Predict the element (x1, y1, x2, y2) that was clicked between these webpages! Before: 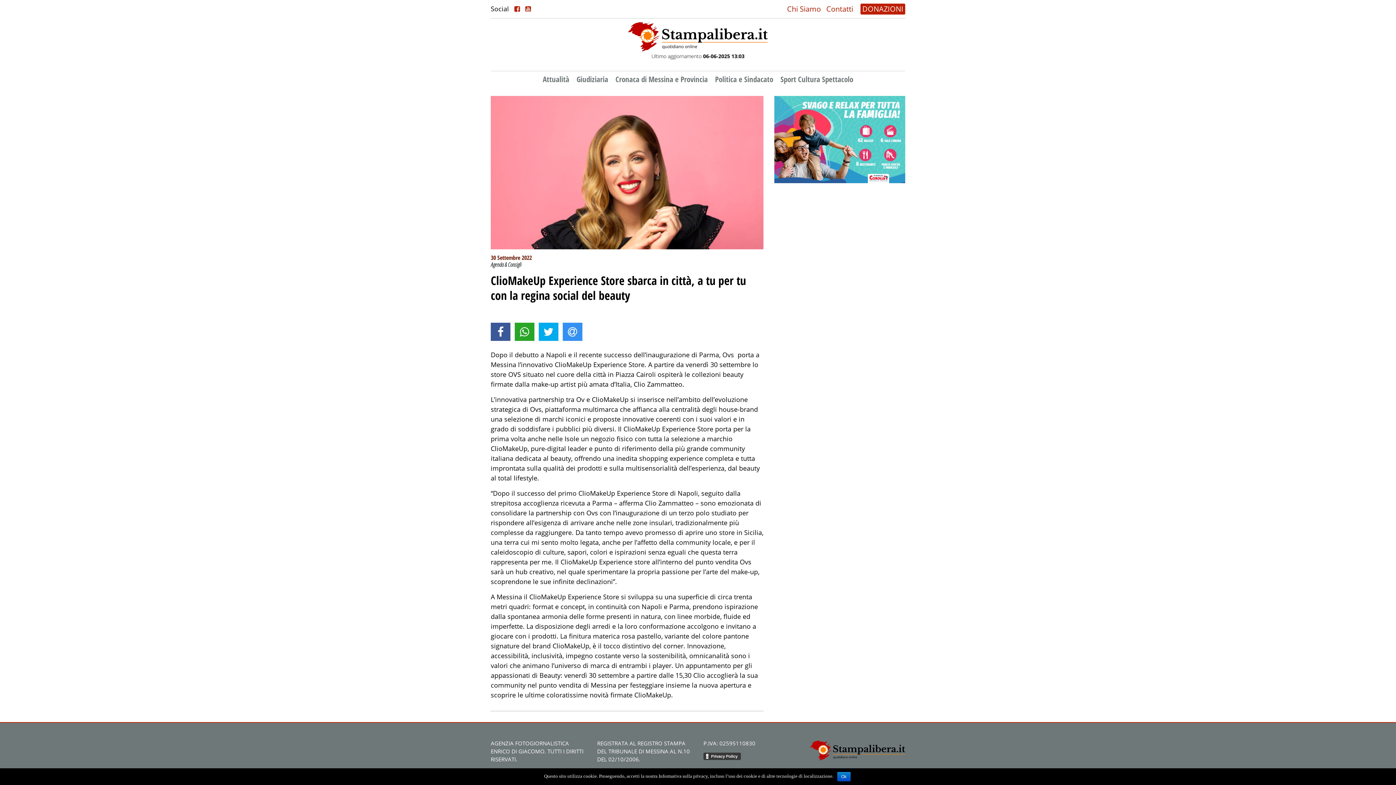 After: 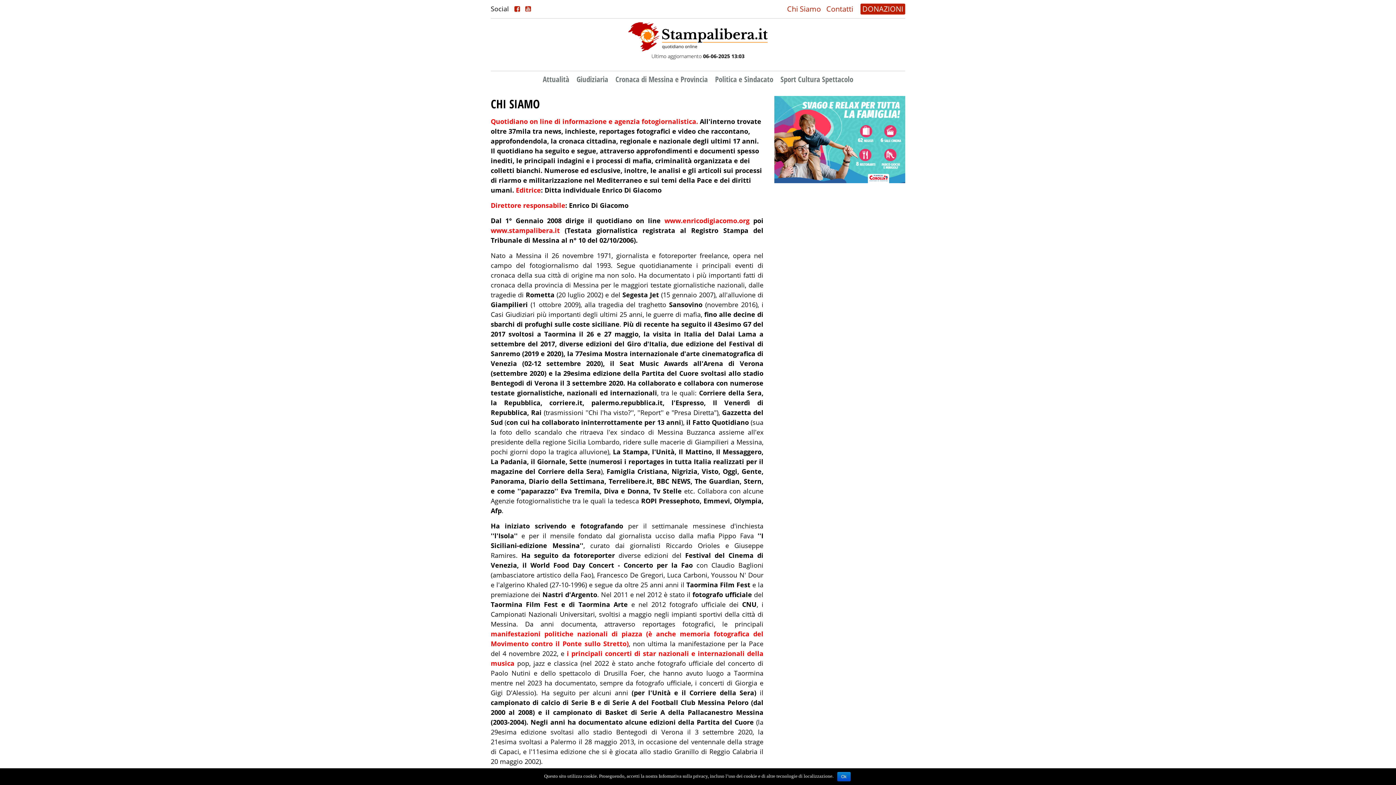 Action: bbox: (785, 3, 822, 14) label: Chi Siamo